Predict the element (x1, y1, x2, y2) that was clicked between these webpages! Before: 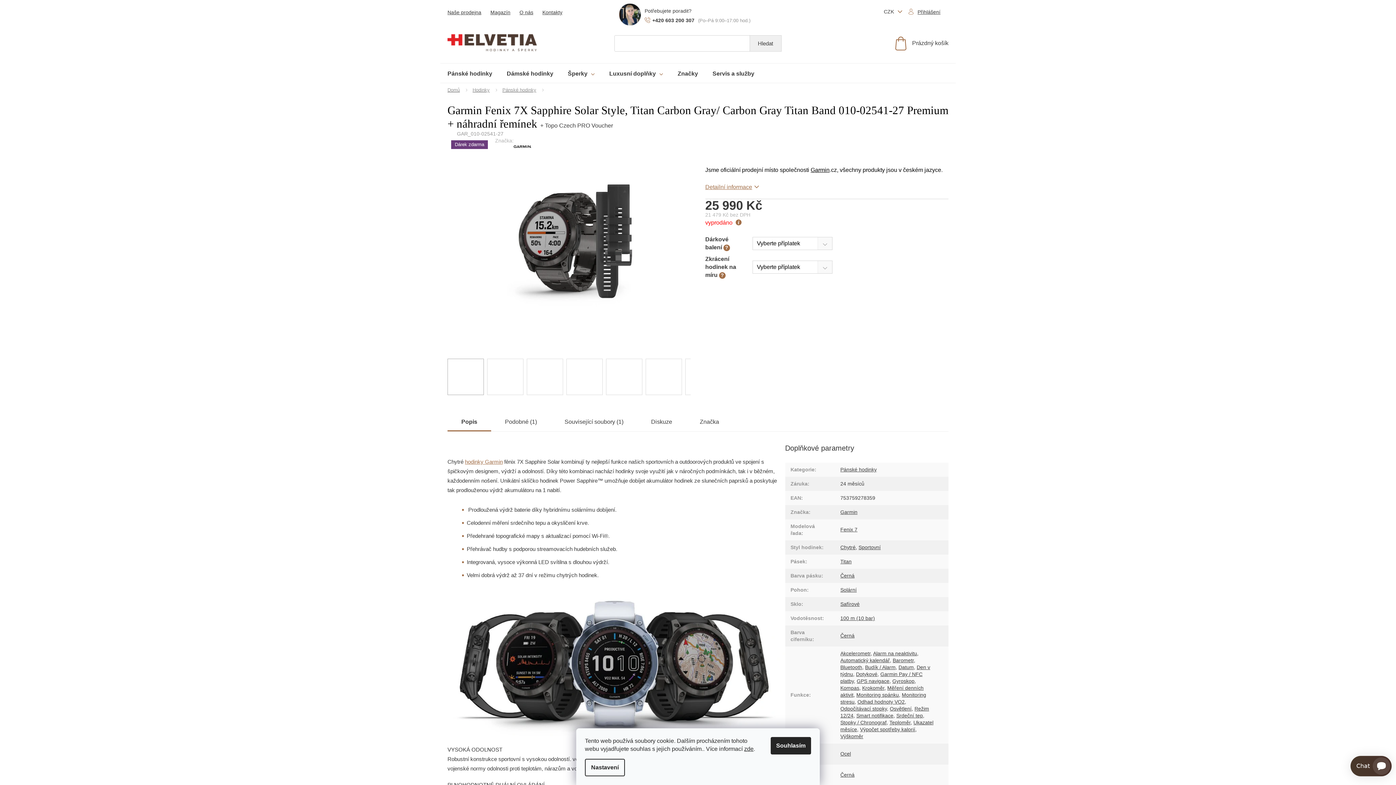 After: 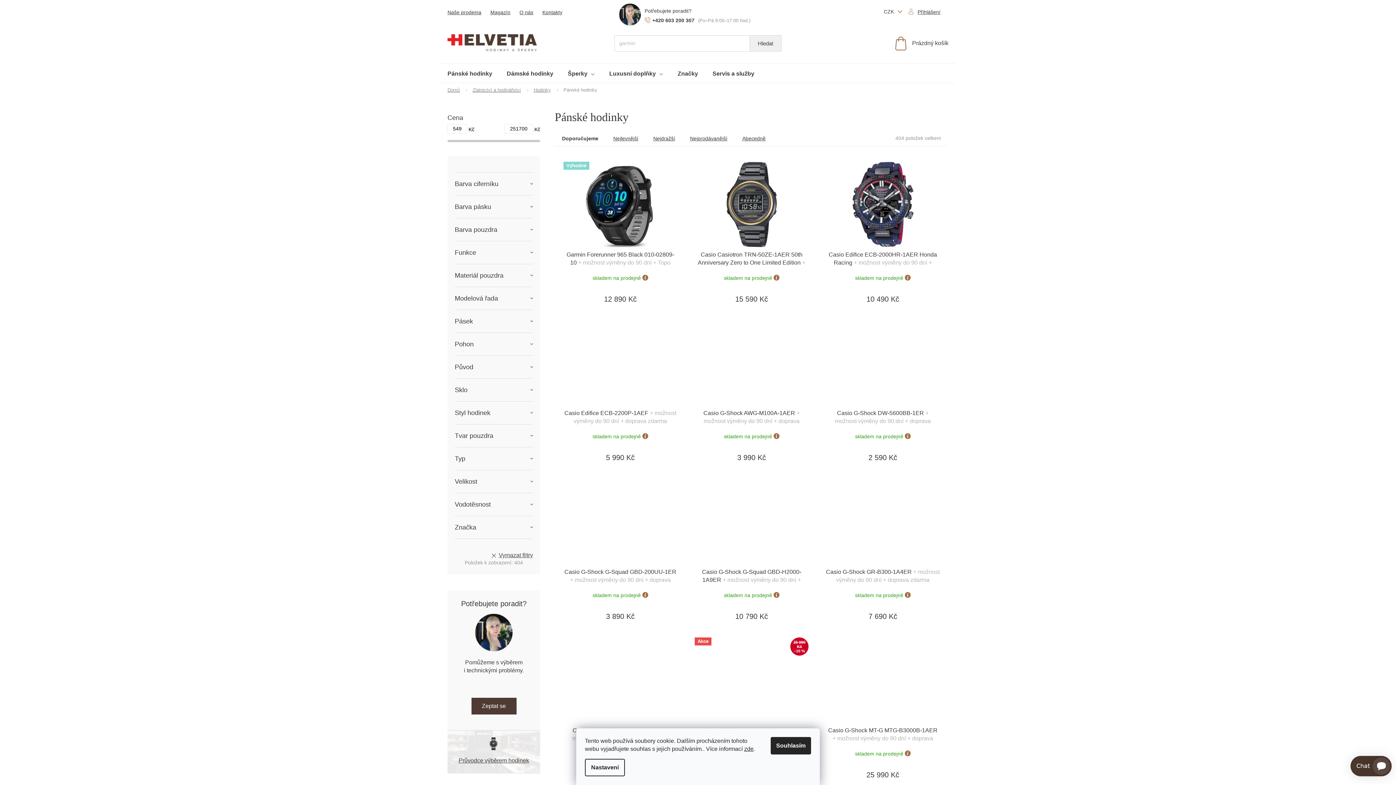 Action: bbox: (840, 772, 854, 778) label: Černá